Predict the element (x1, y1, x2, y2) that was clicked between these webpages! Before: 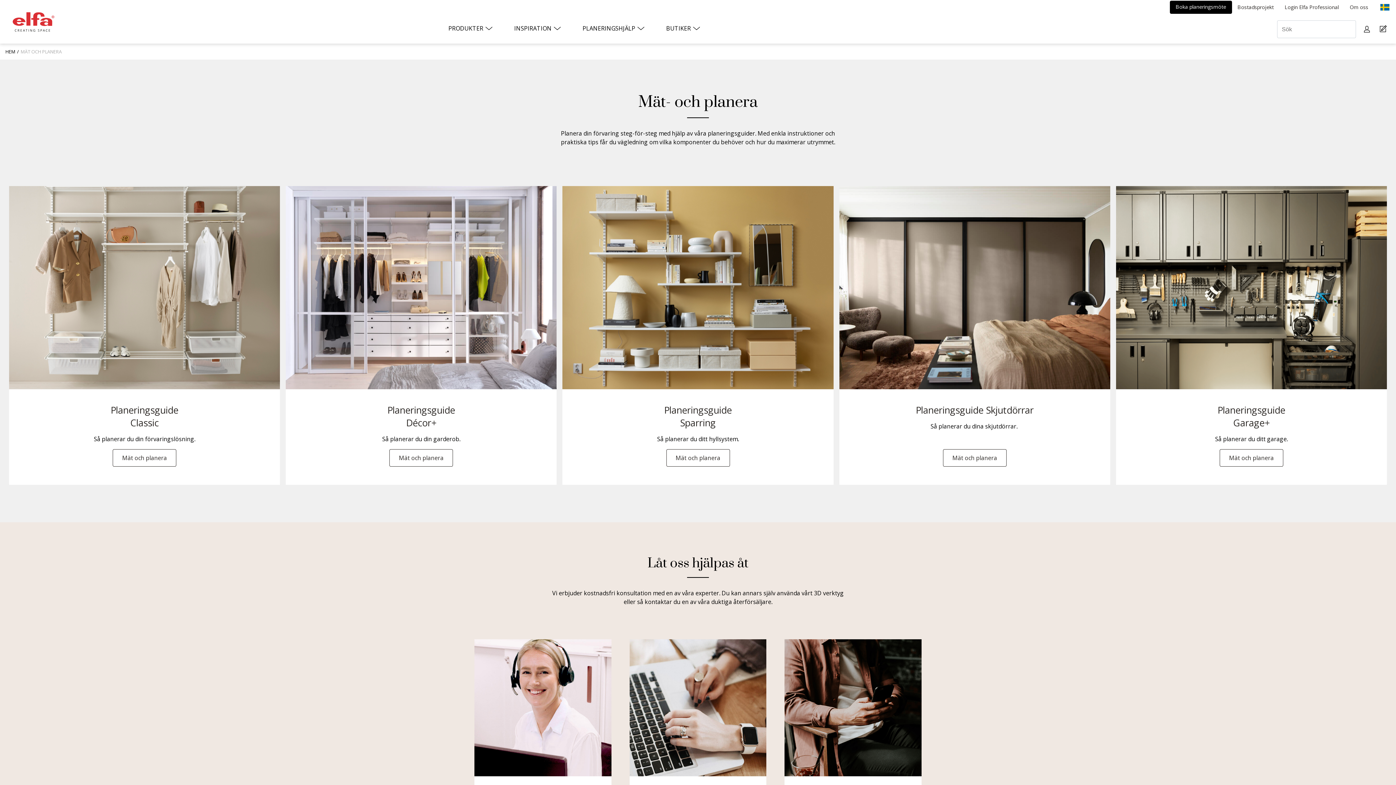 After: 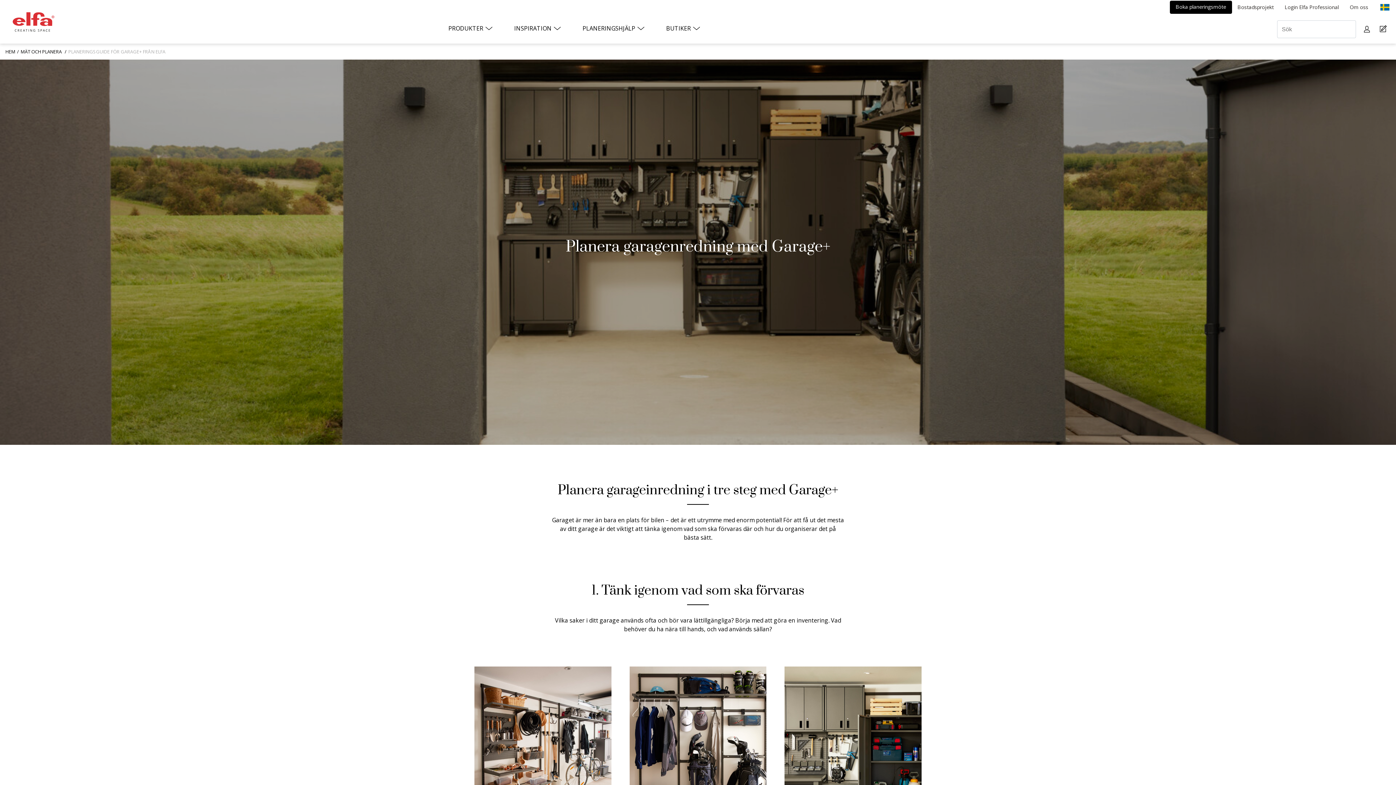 Action: bbox: (1116, 186, 1387, 389)